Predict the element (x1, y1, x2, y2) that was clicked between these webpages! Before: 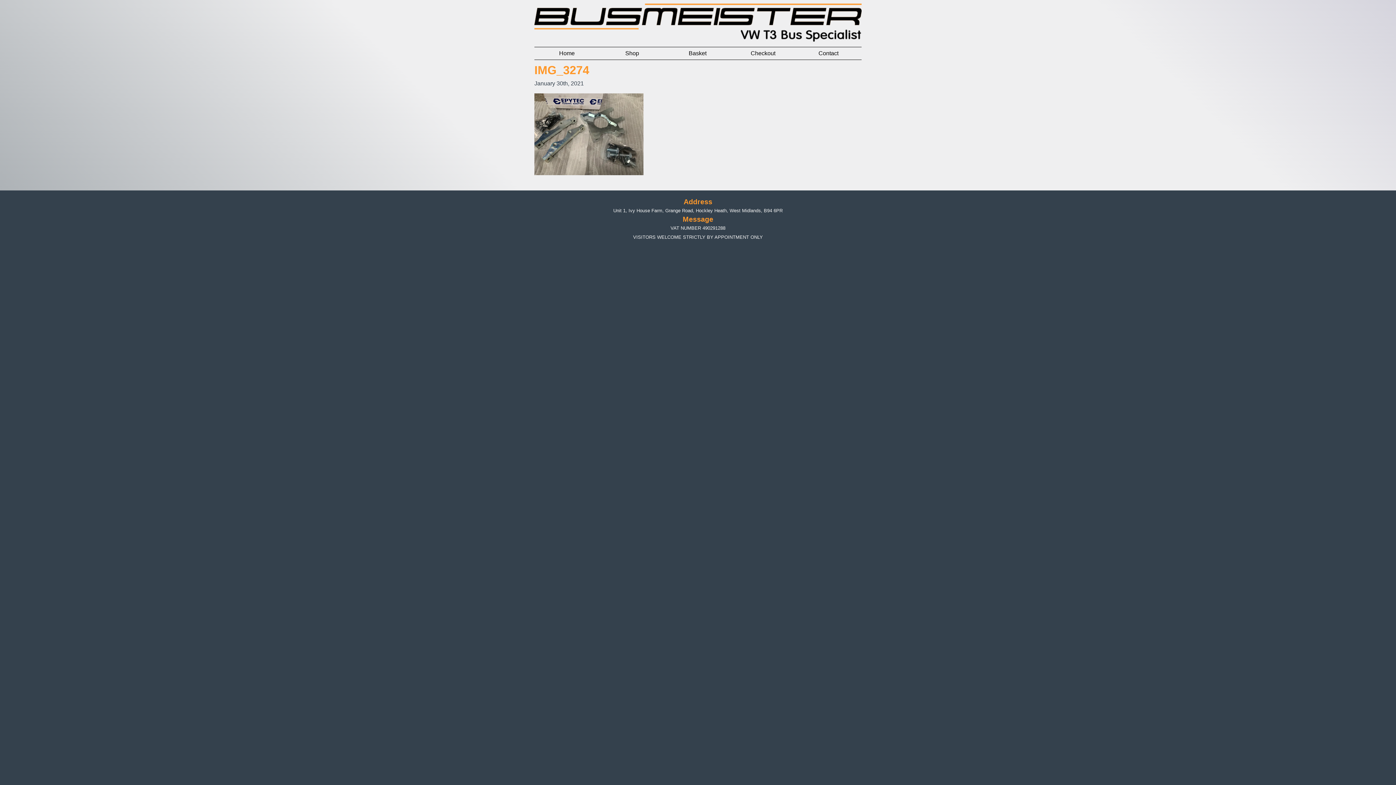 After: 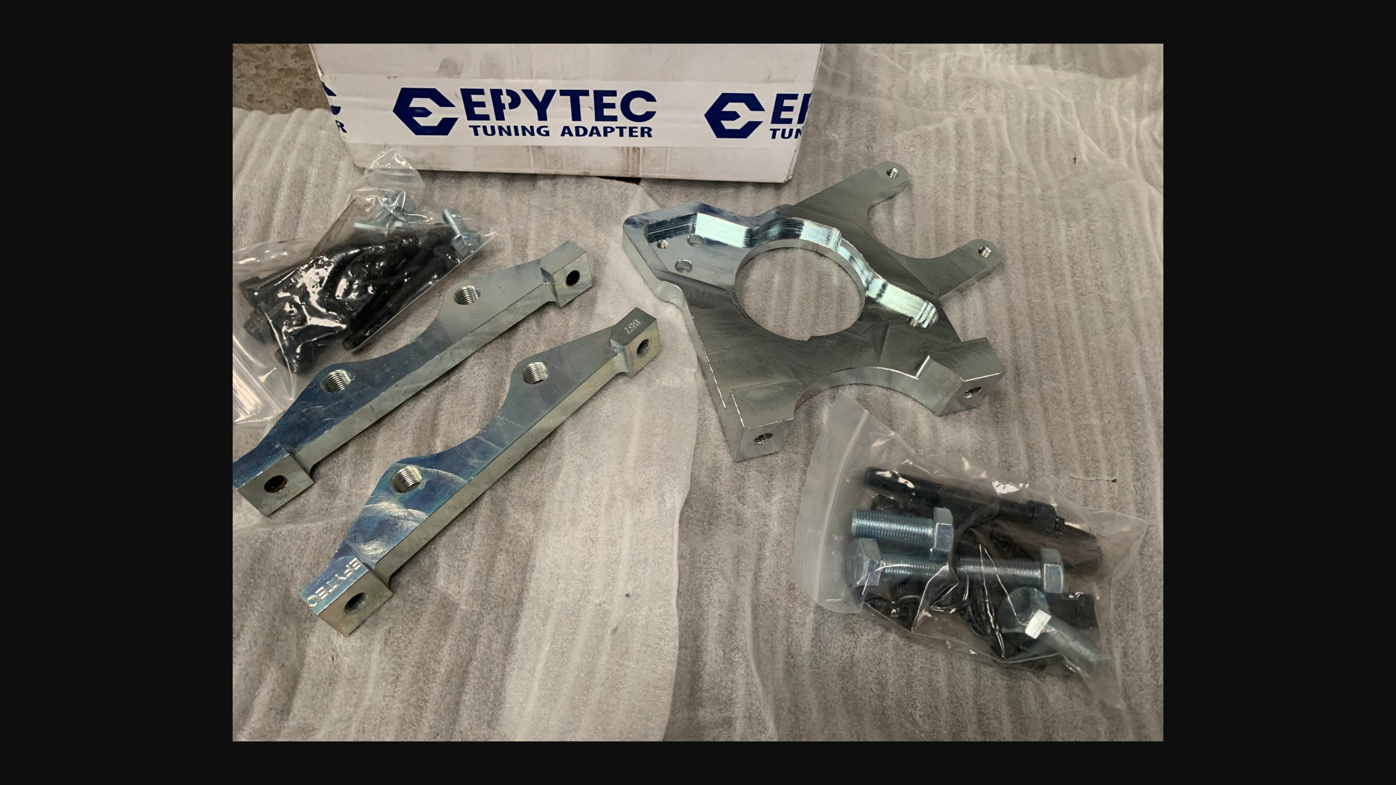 Action: bbox: (534, 170, 643, 176)